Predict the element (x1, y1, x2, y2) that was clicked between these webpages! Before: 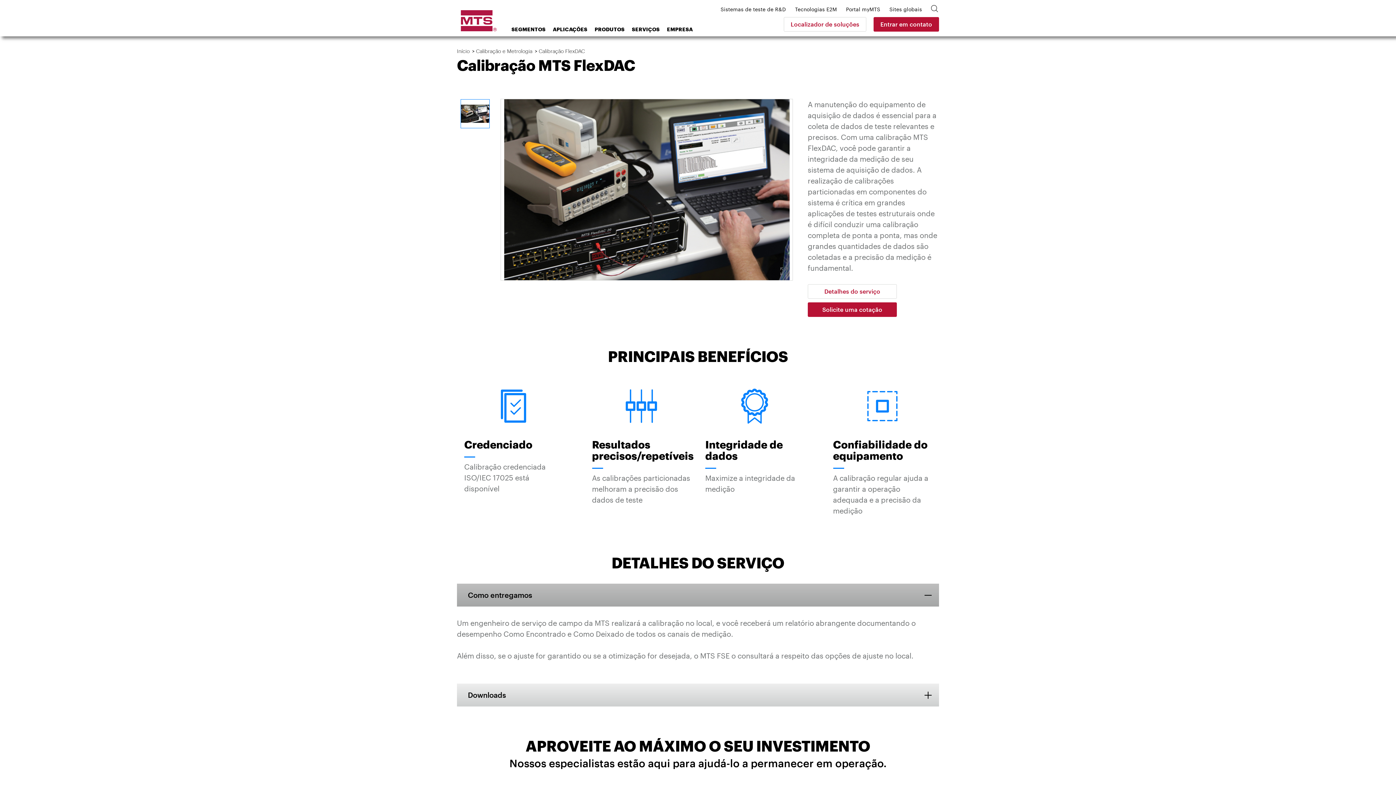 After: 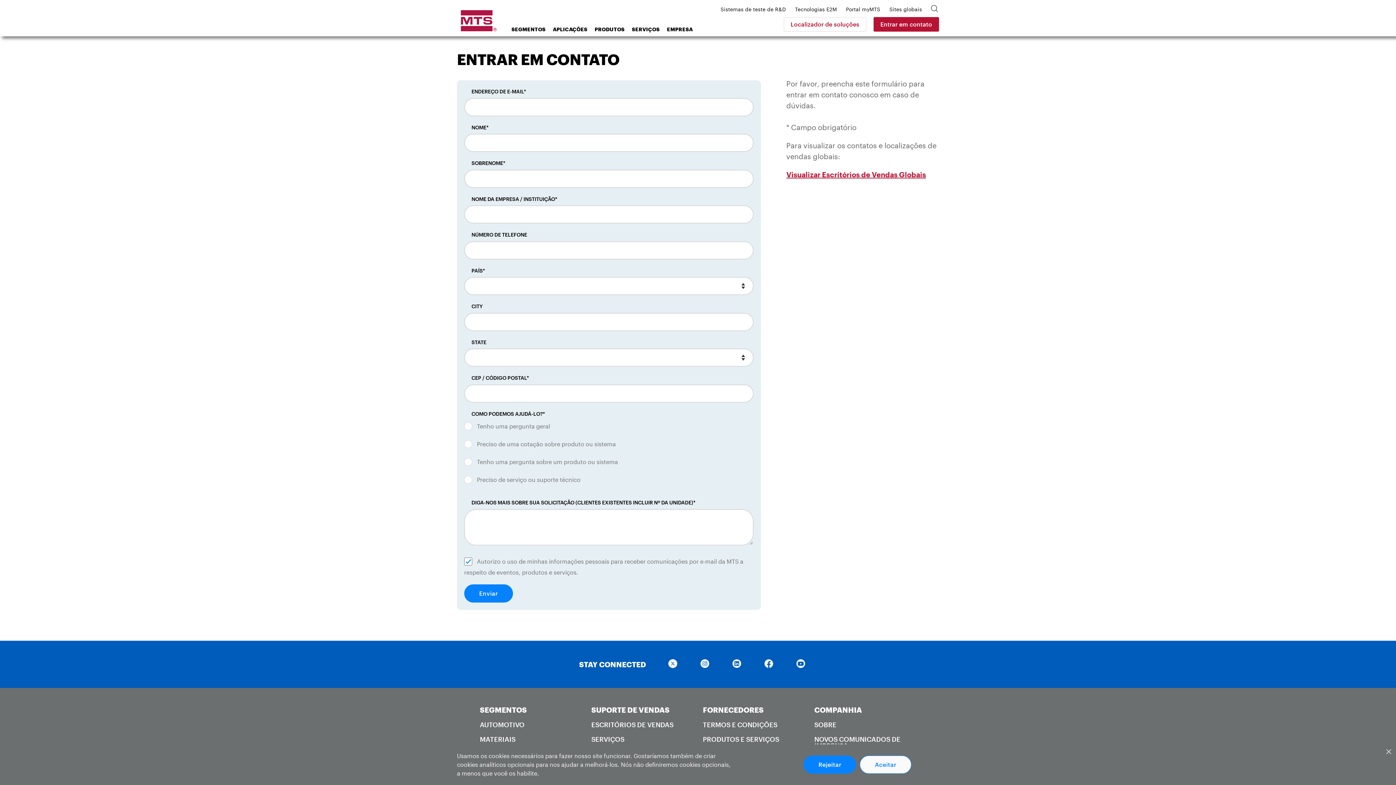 Action: label: Entrar em contato bbox: (873, 16, 939, 31)